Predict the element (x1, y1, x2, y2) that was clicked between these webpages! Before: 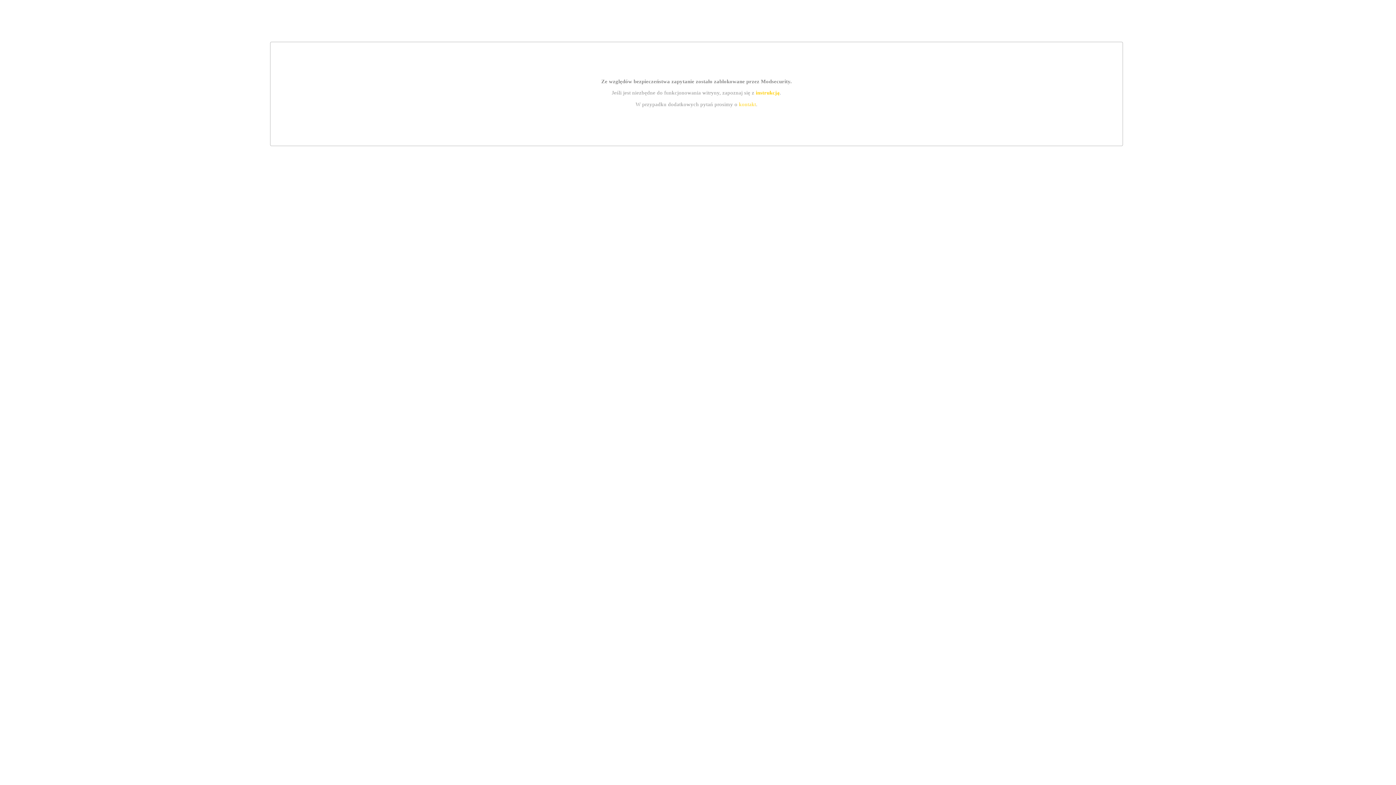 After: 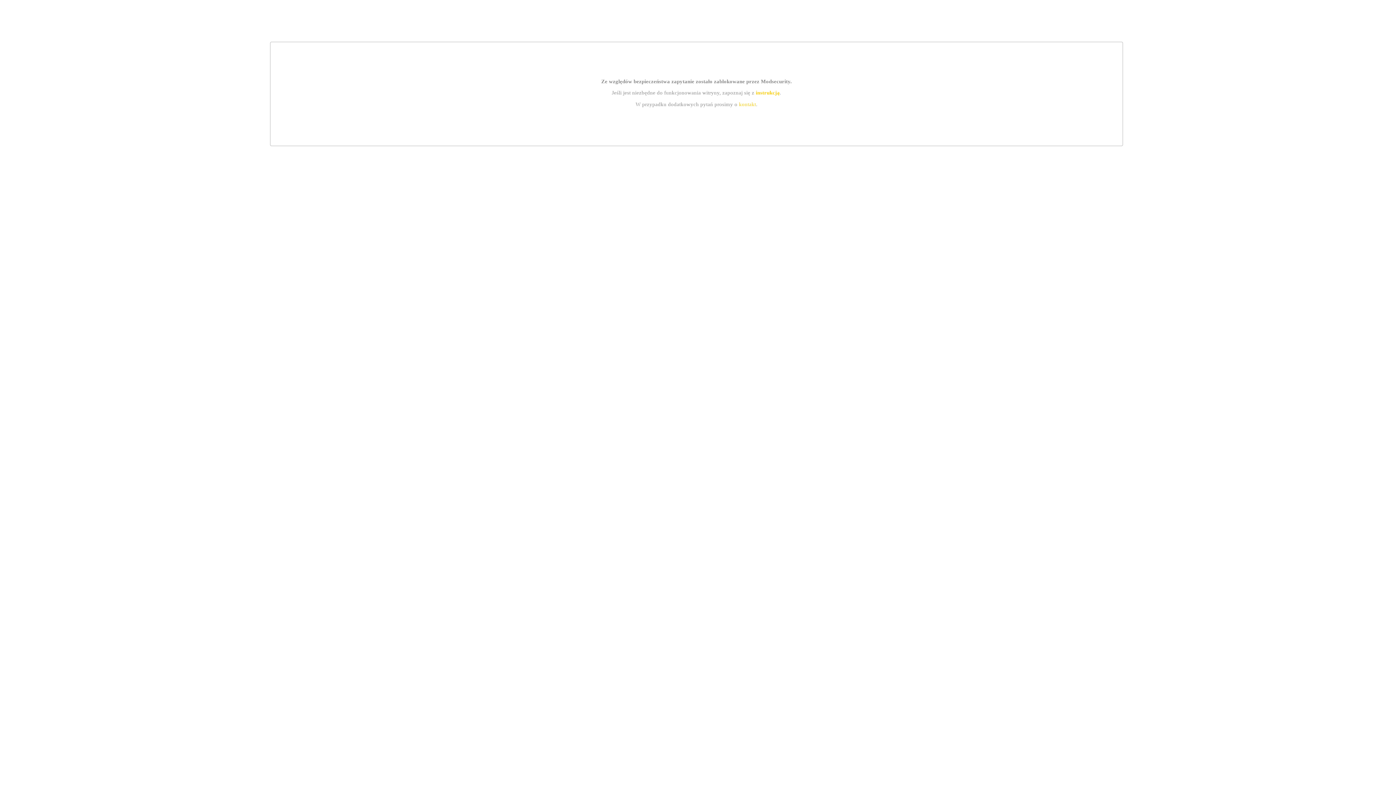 Action: label: kontakt bbox: (739, 101, 756, 107)